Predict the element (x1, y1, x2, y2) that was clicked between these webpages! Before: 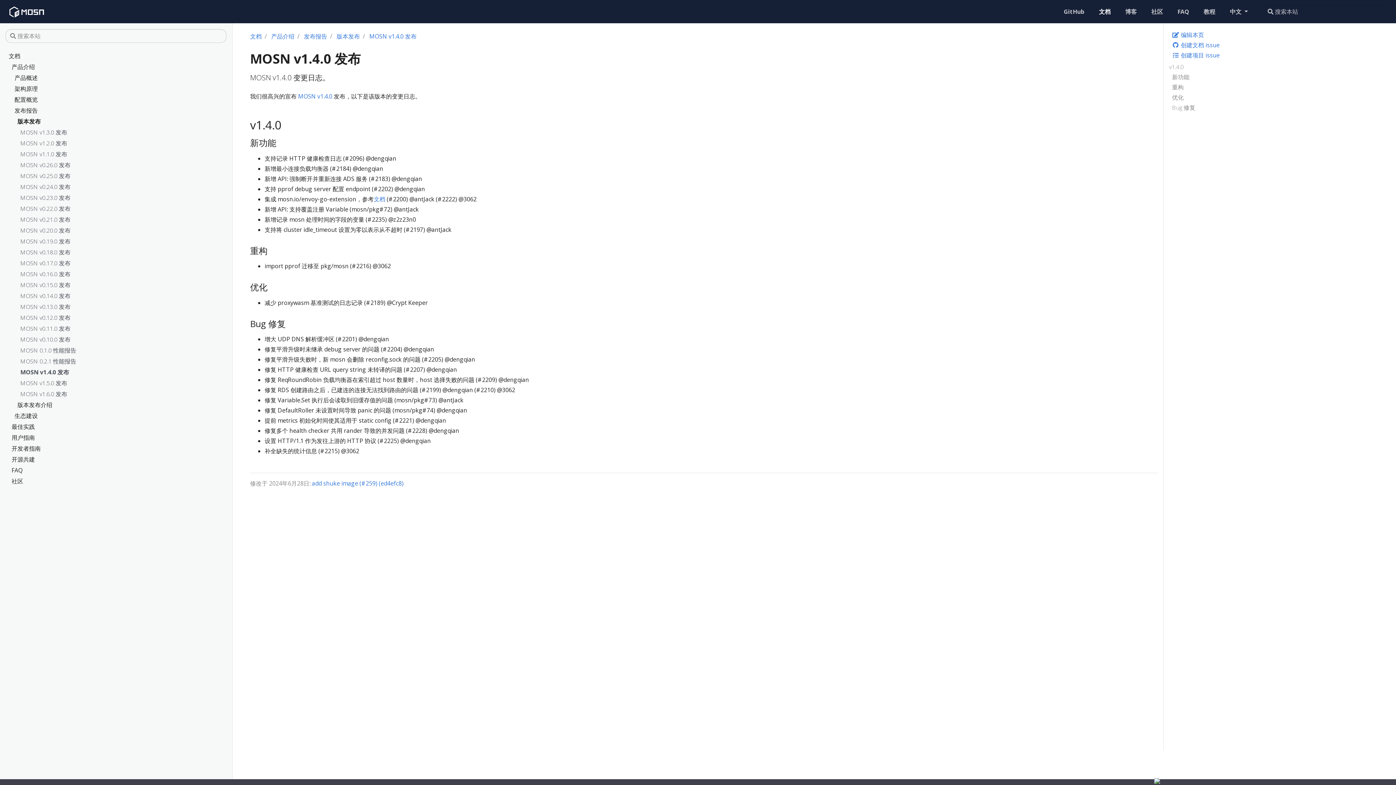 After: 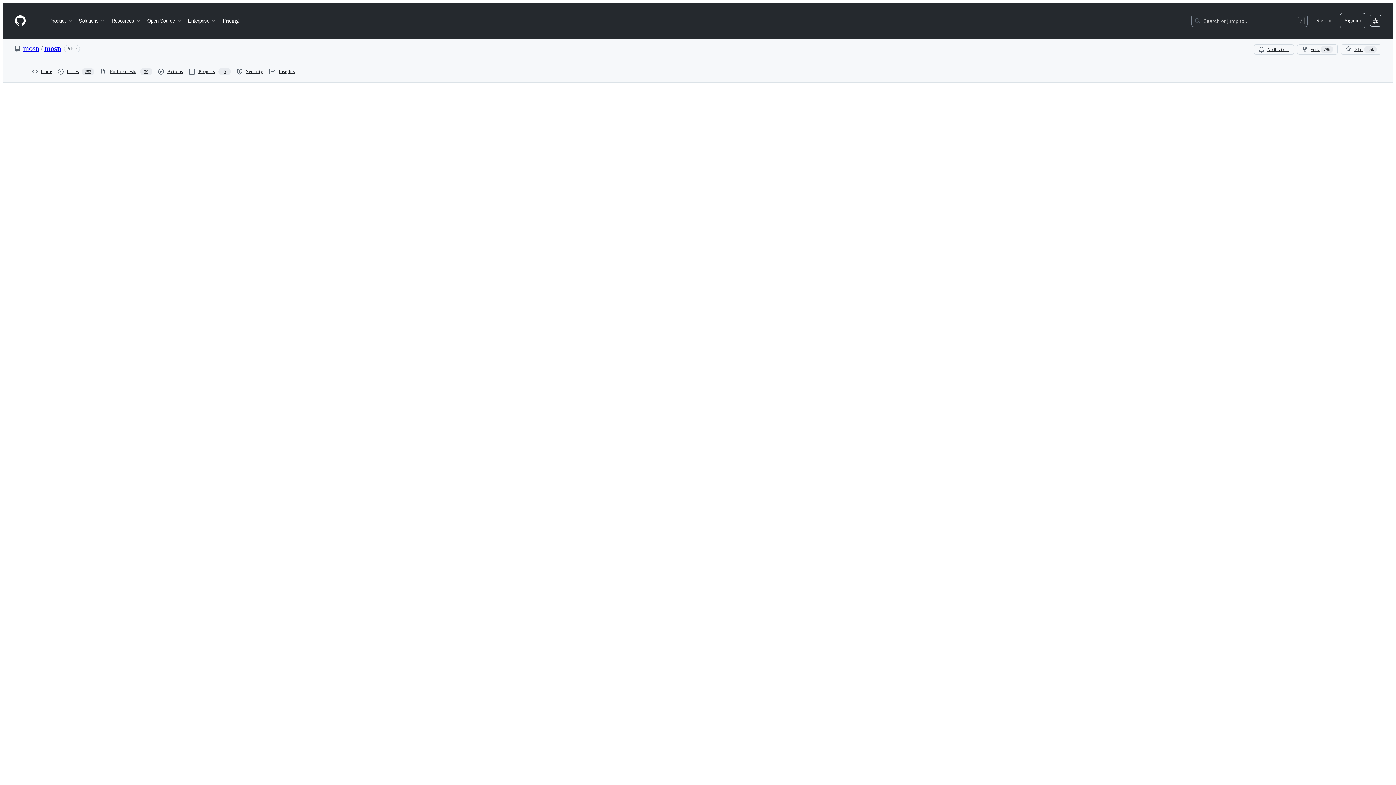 Action: bbox: (373, 195, 385, 203) label: 文档